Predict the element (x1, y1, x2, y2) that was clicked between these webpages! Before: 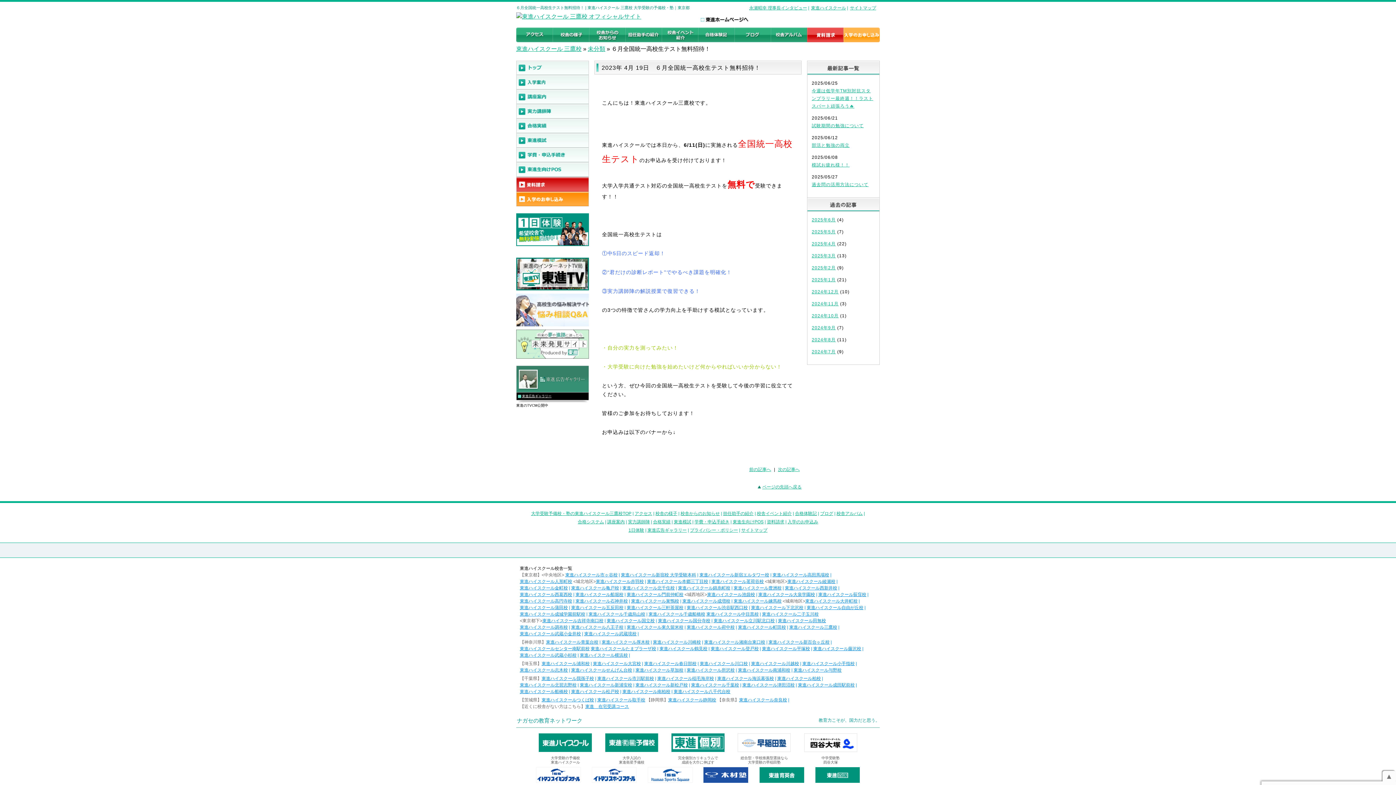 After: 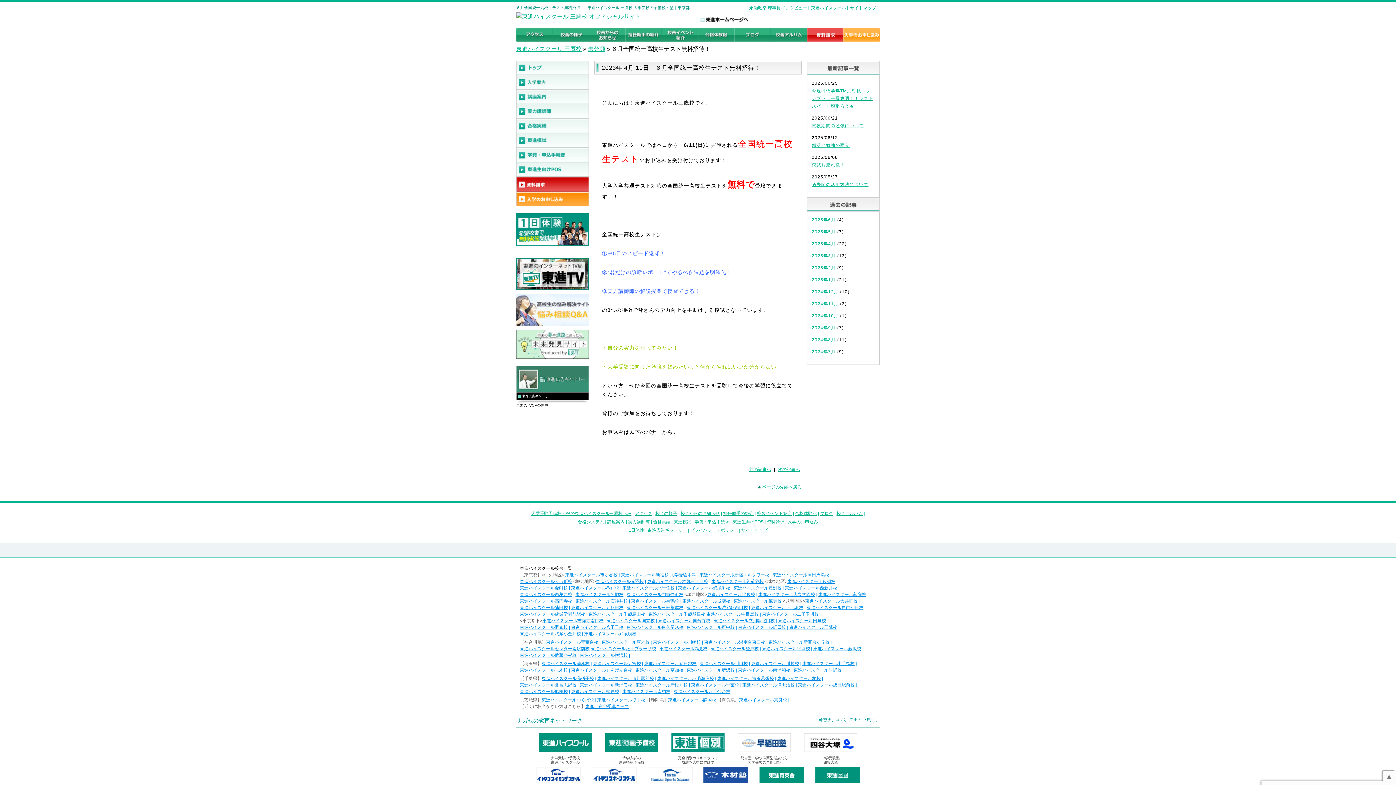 Action: bbox: (682, 598, 730, 604) label: 東進ハイスクール成増校